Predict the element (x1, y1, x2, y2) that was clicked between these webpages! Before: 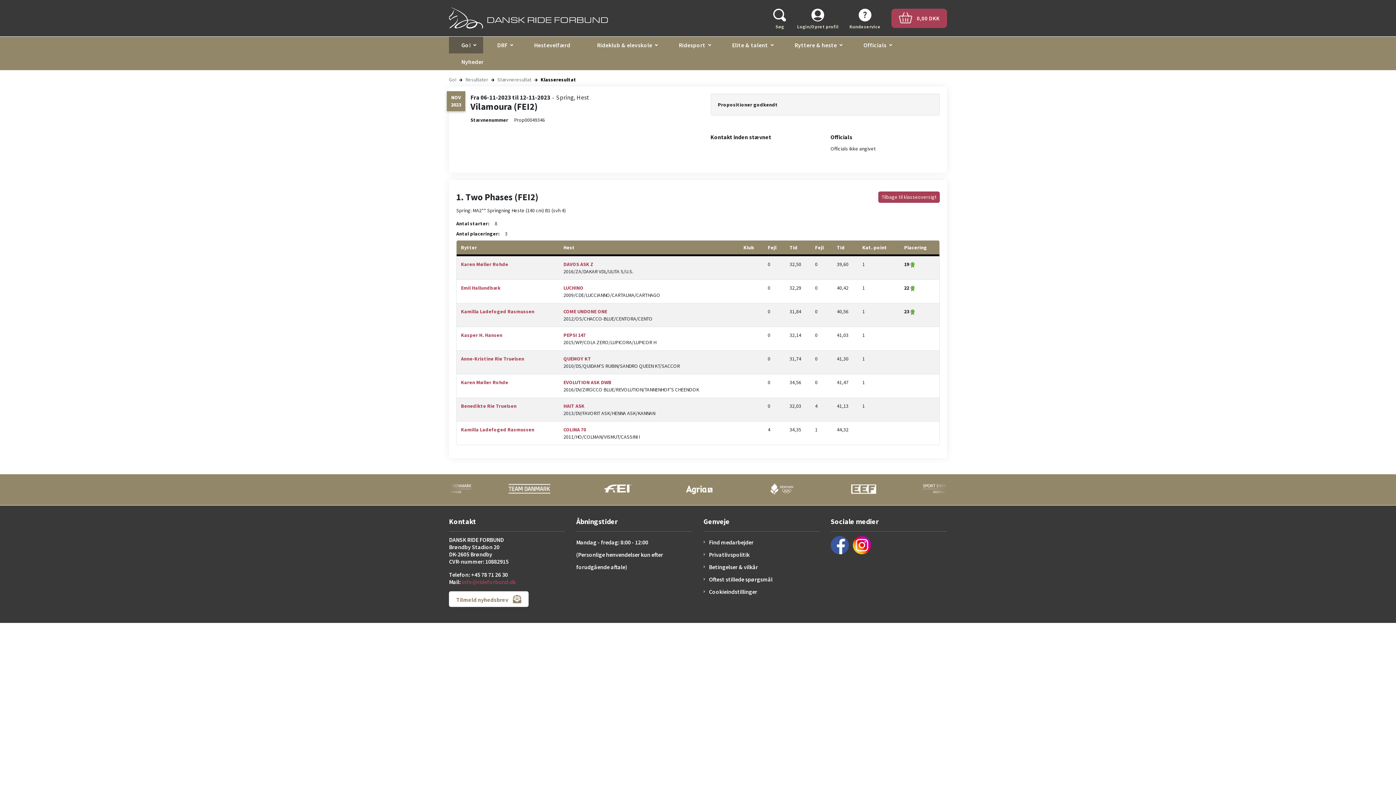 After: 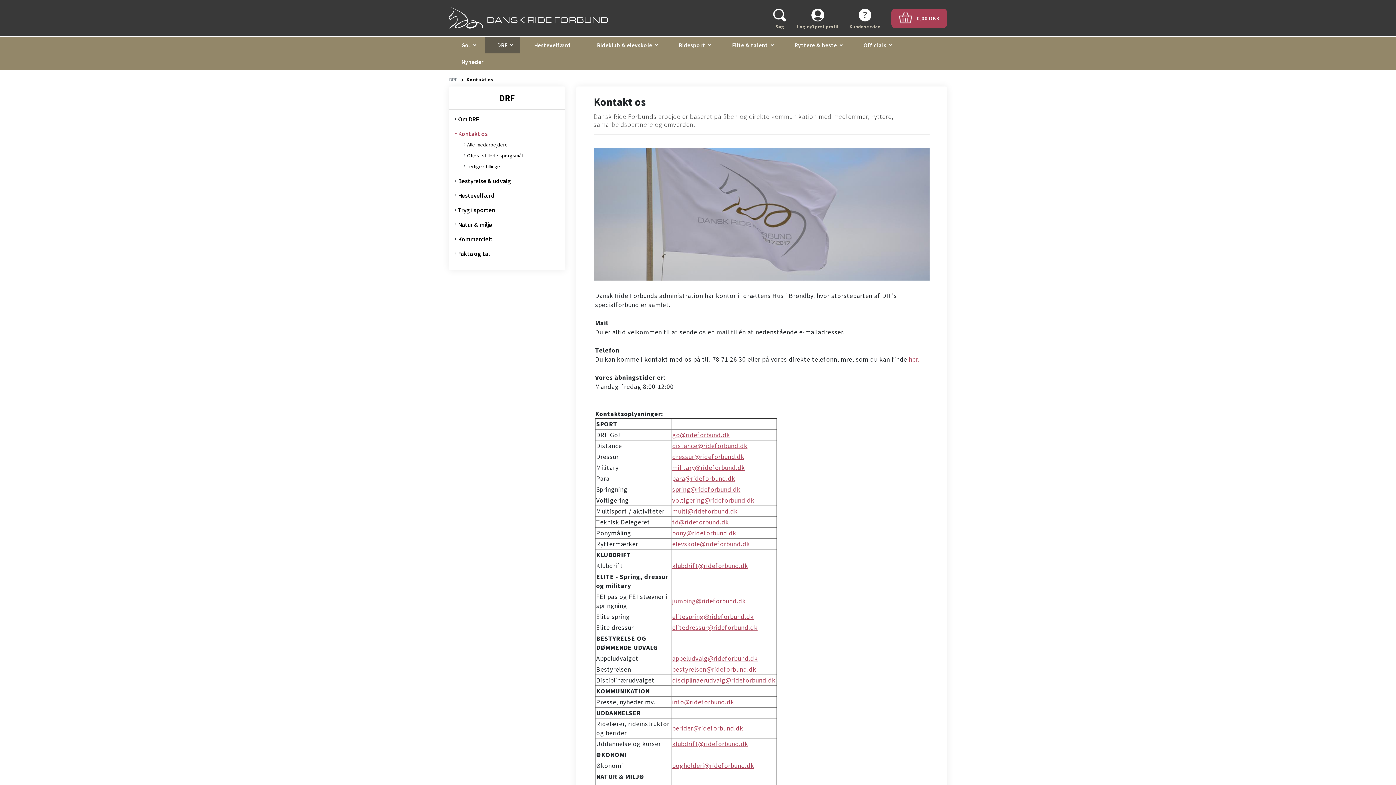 Action: label: Find medarbejder bbox: (709, 538, 753, 546)